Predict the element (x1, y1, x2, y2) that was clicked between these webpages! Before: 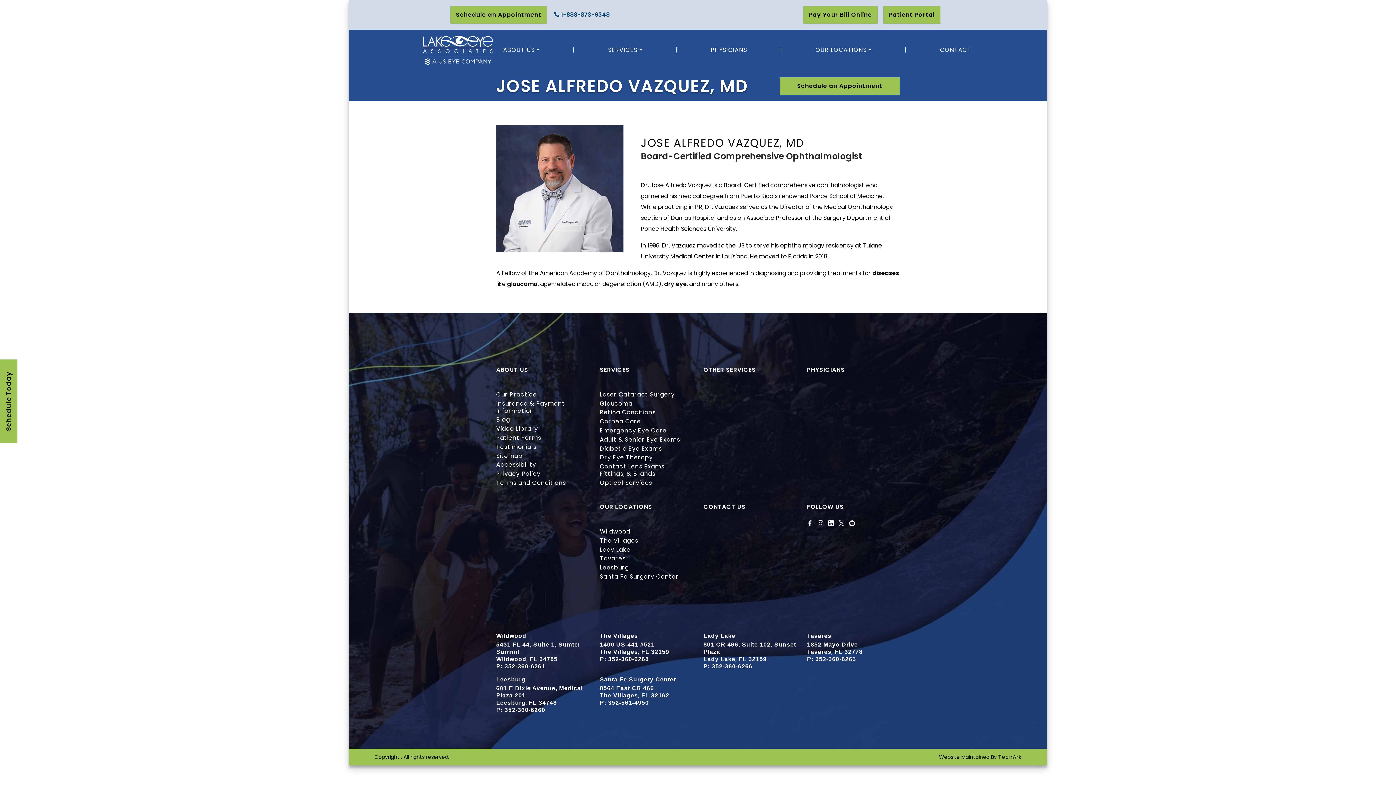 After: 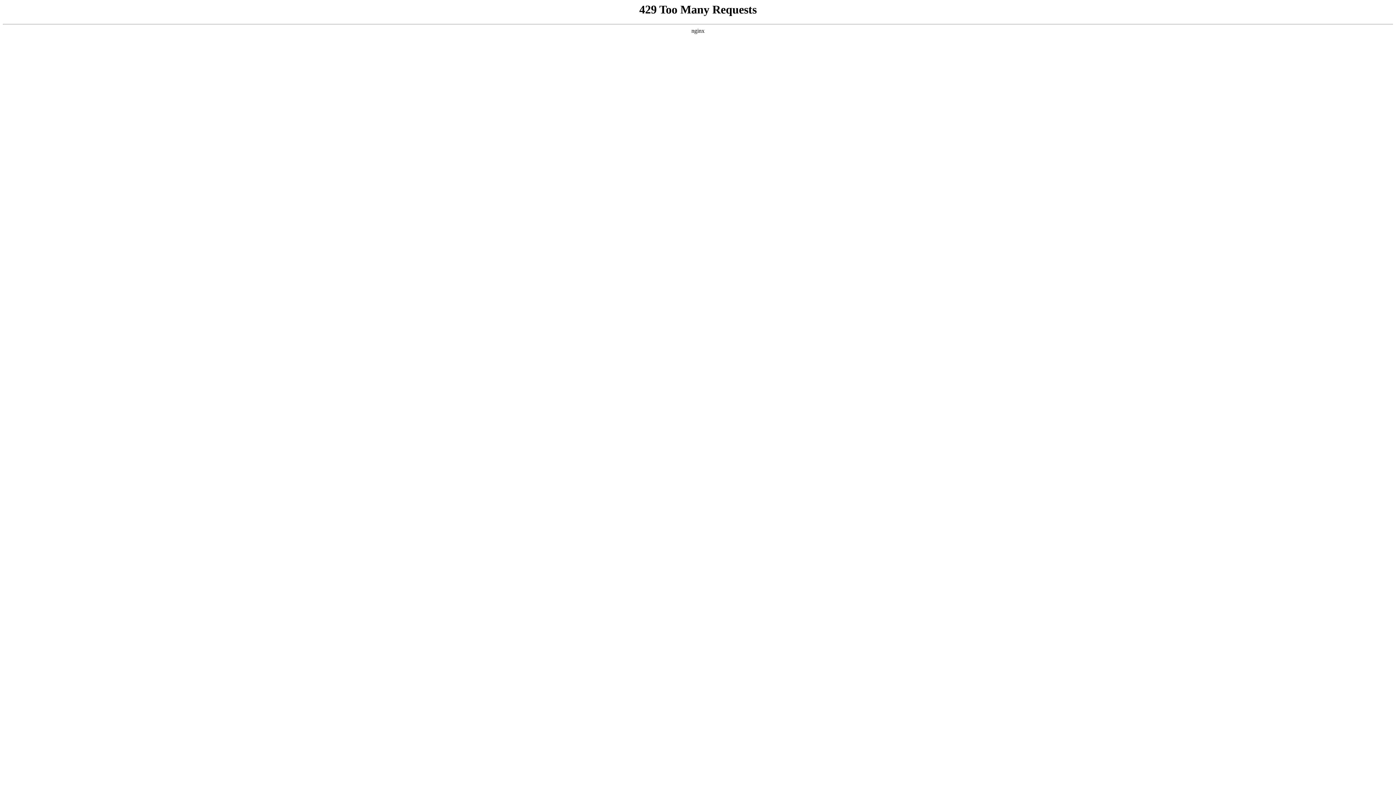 Action: label: Sitemap bbox: (496, 451, 522, 460)